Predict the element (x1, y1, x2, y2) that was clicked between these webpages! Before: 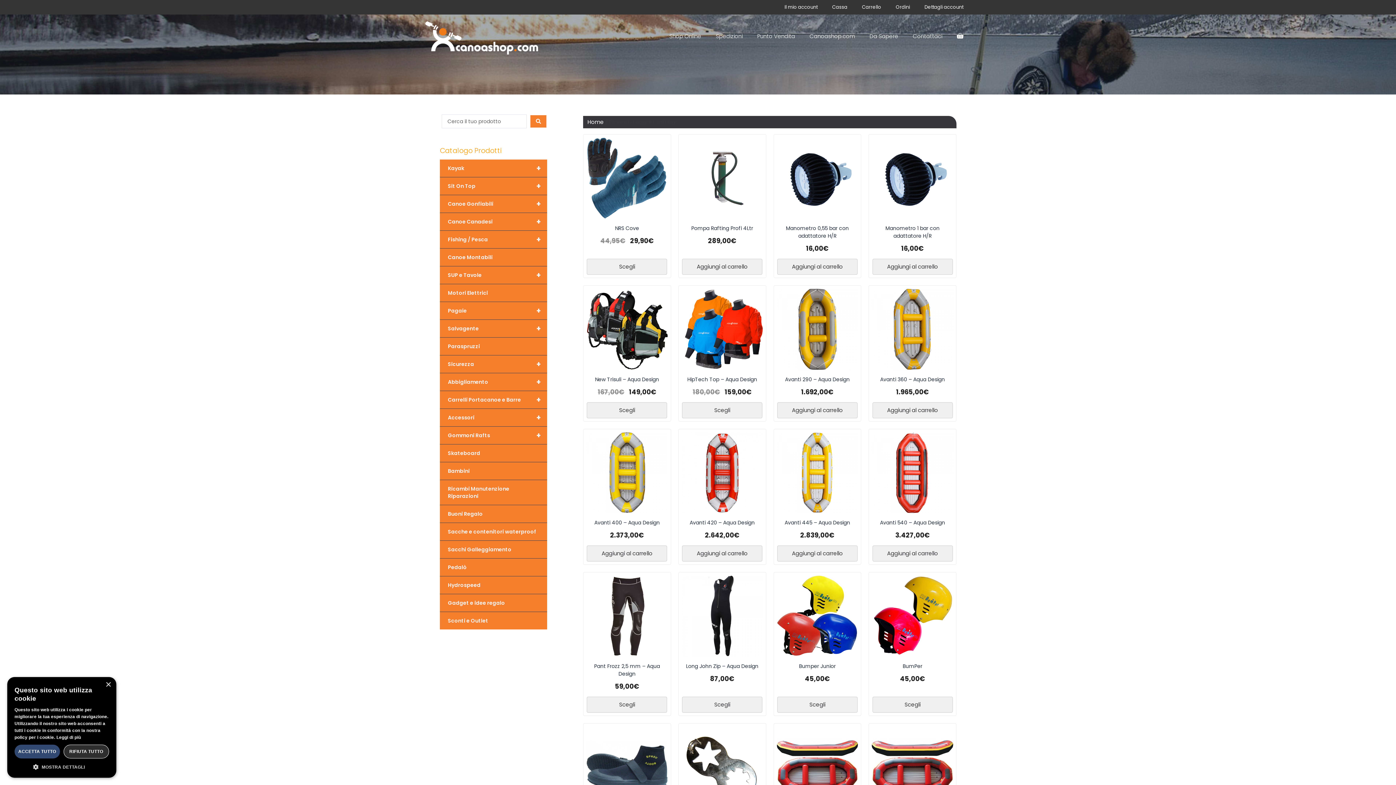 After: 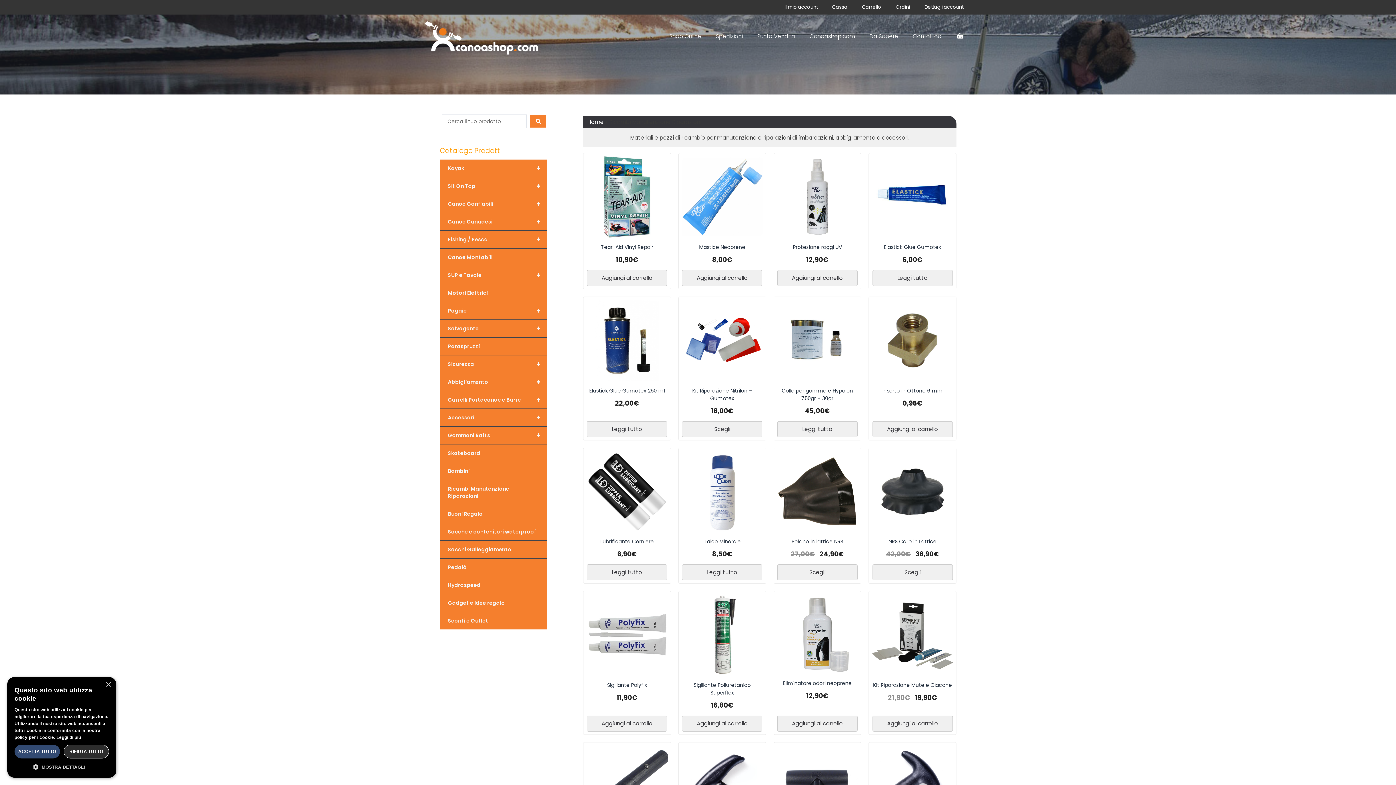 Action: bbox: (440, 480, 547, 505) label: Ricambi Manutenzione Riparazioni